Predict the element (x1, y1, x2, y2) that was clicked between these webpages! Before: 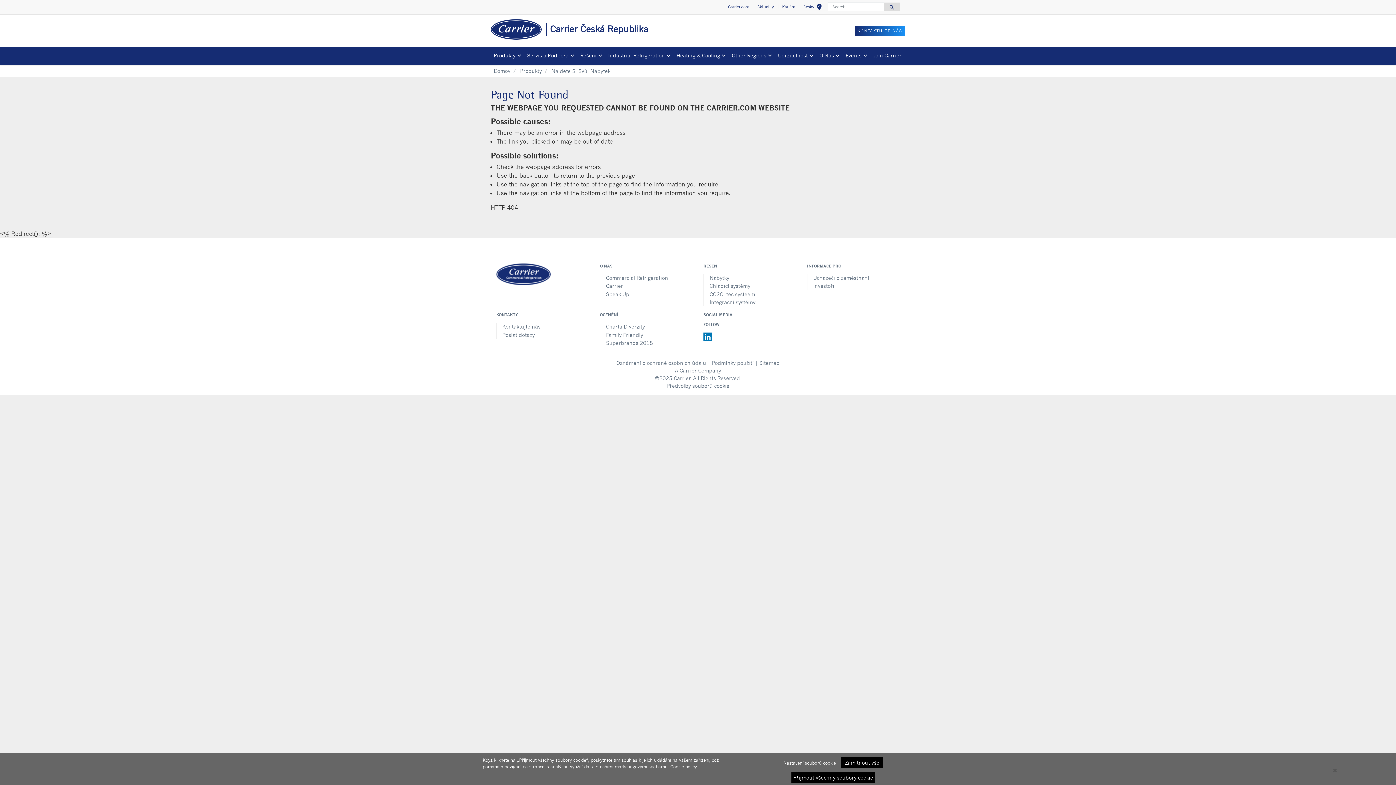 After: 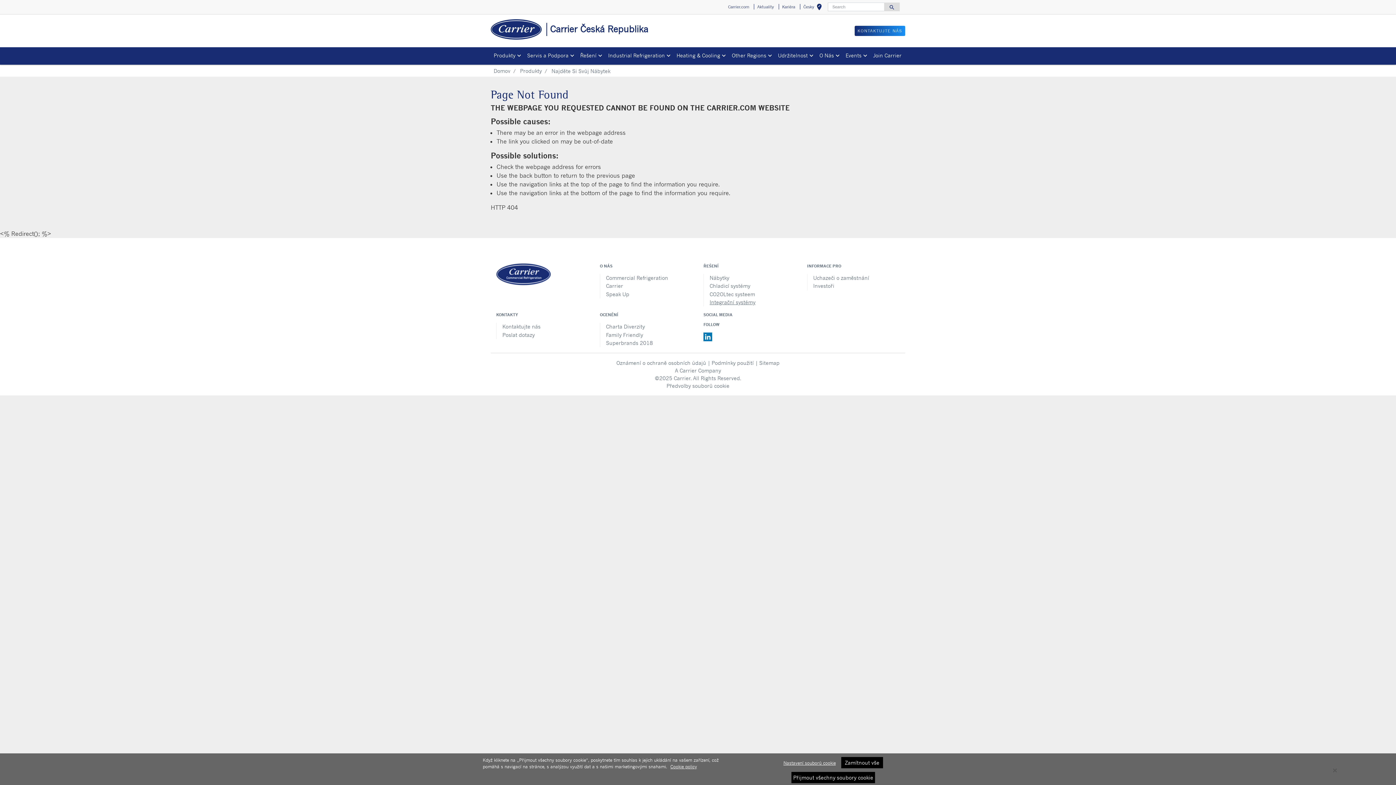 Action: bbox: (704, 298, 796, 306) label: Integrační systémy